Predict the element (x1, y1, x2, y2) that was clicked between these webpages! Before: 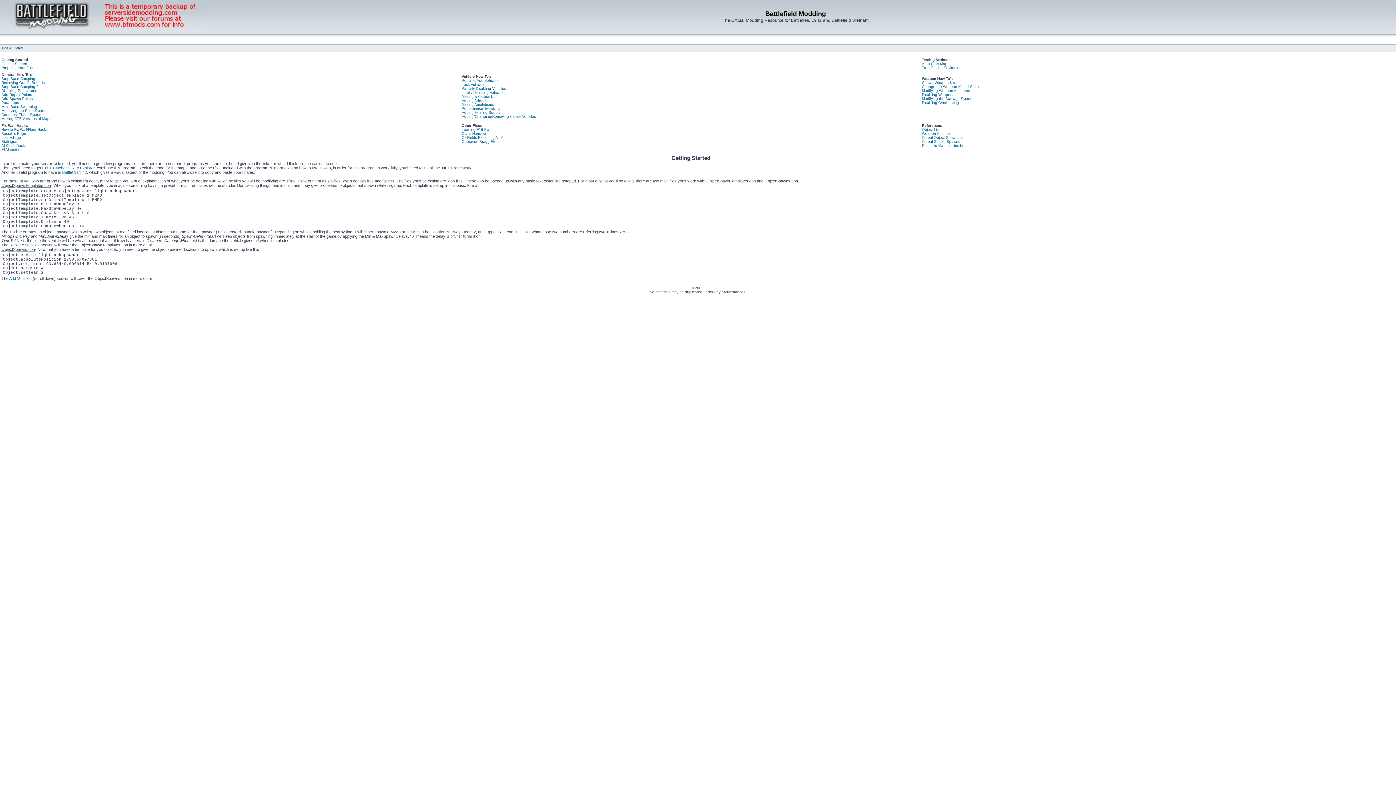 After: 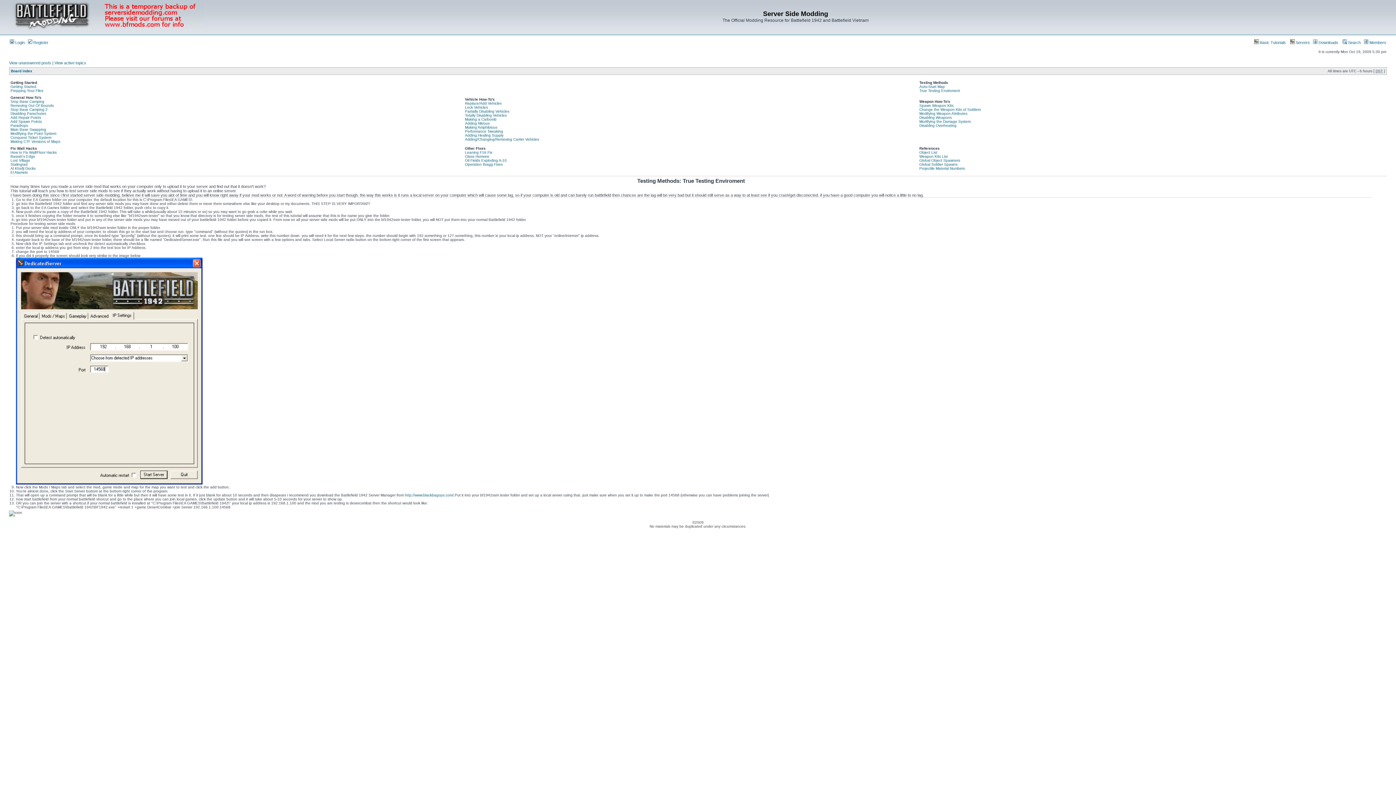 Action: bbox: (922, 65, 962, 69) label: True Testing Enviroment